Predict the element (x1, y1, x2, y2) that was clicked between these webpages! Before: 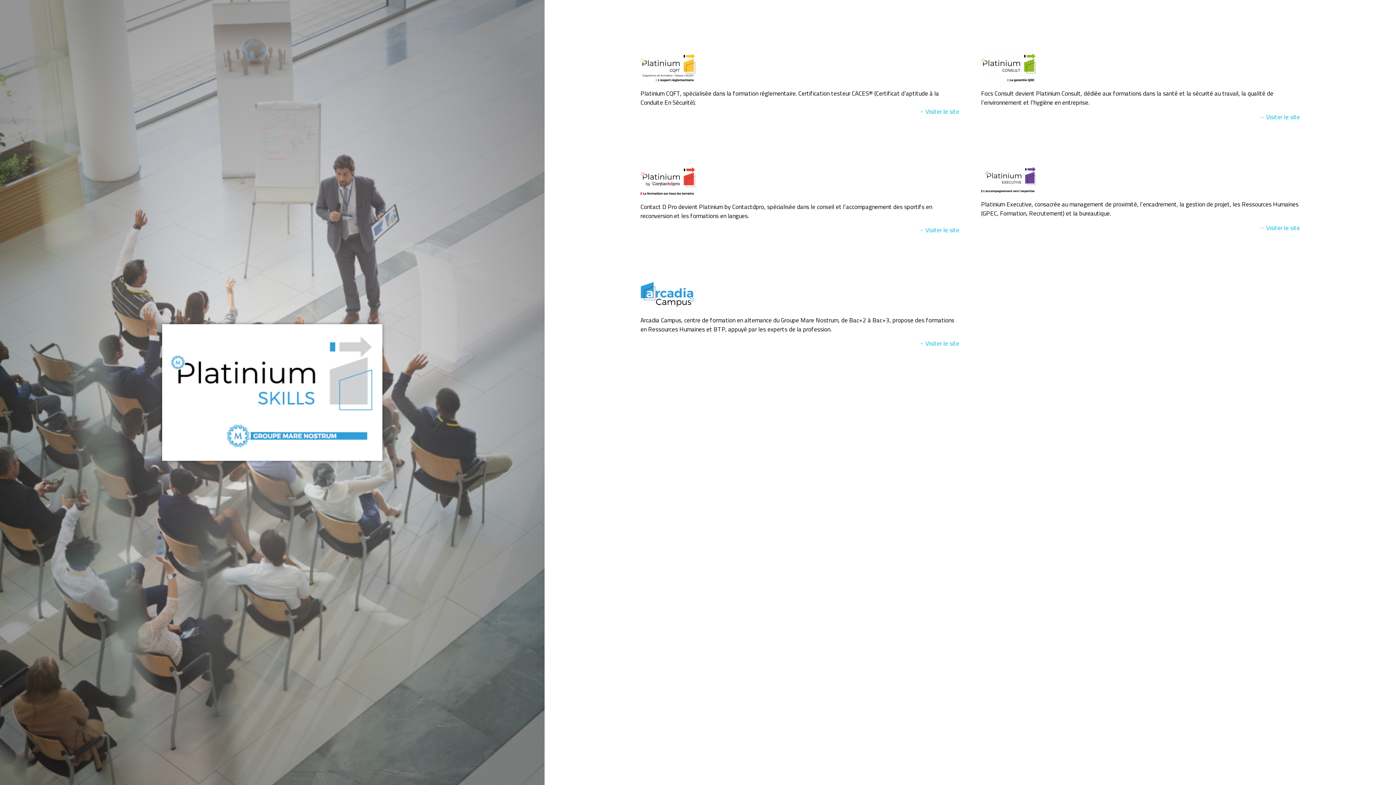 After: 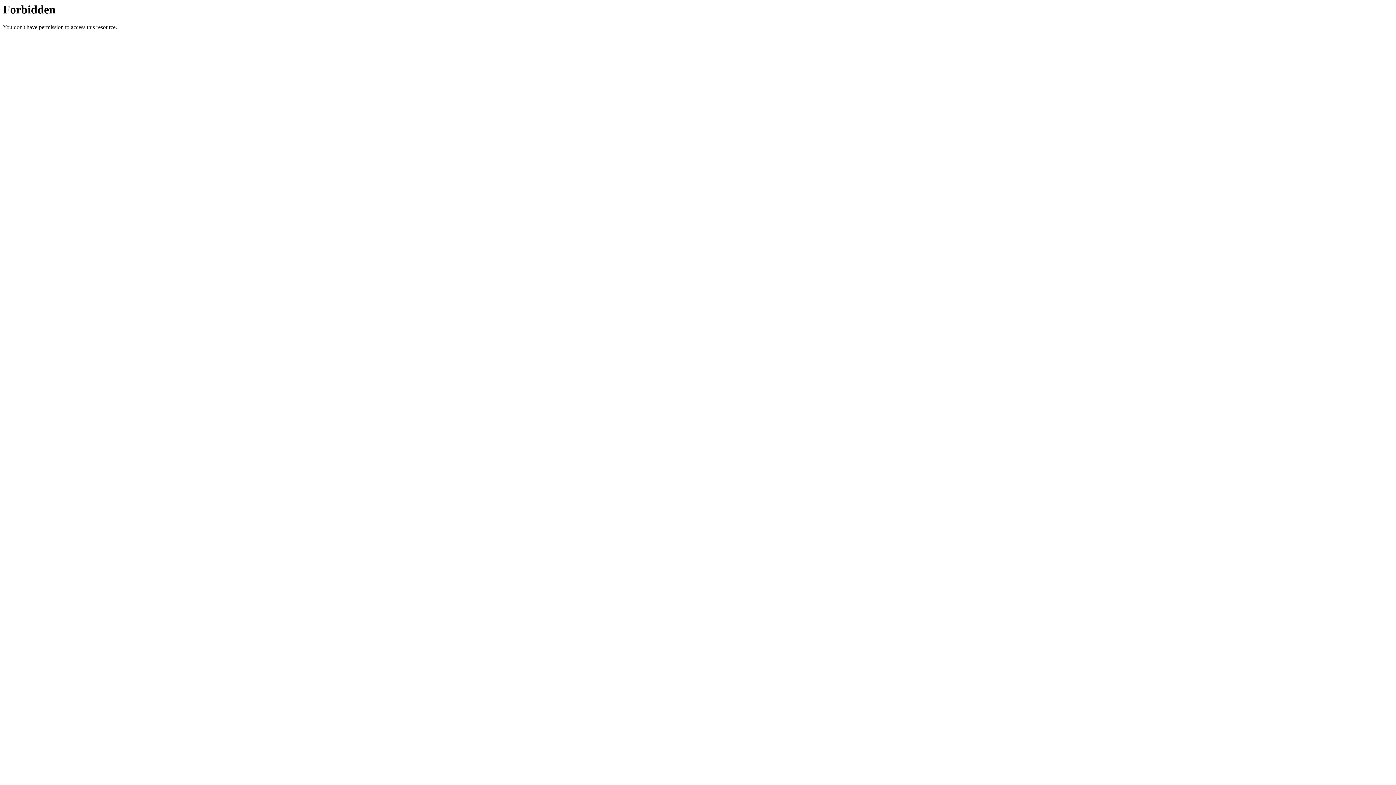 Action: bbox: (918, 338, 959, 348) label: → Visiter le site